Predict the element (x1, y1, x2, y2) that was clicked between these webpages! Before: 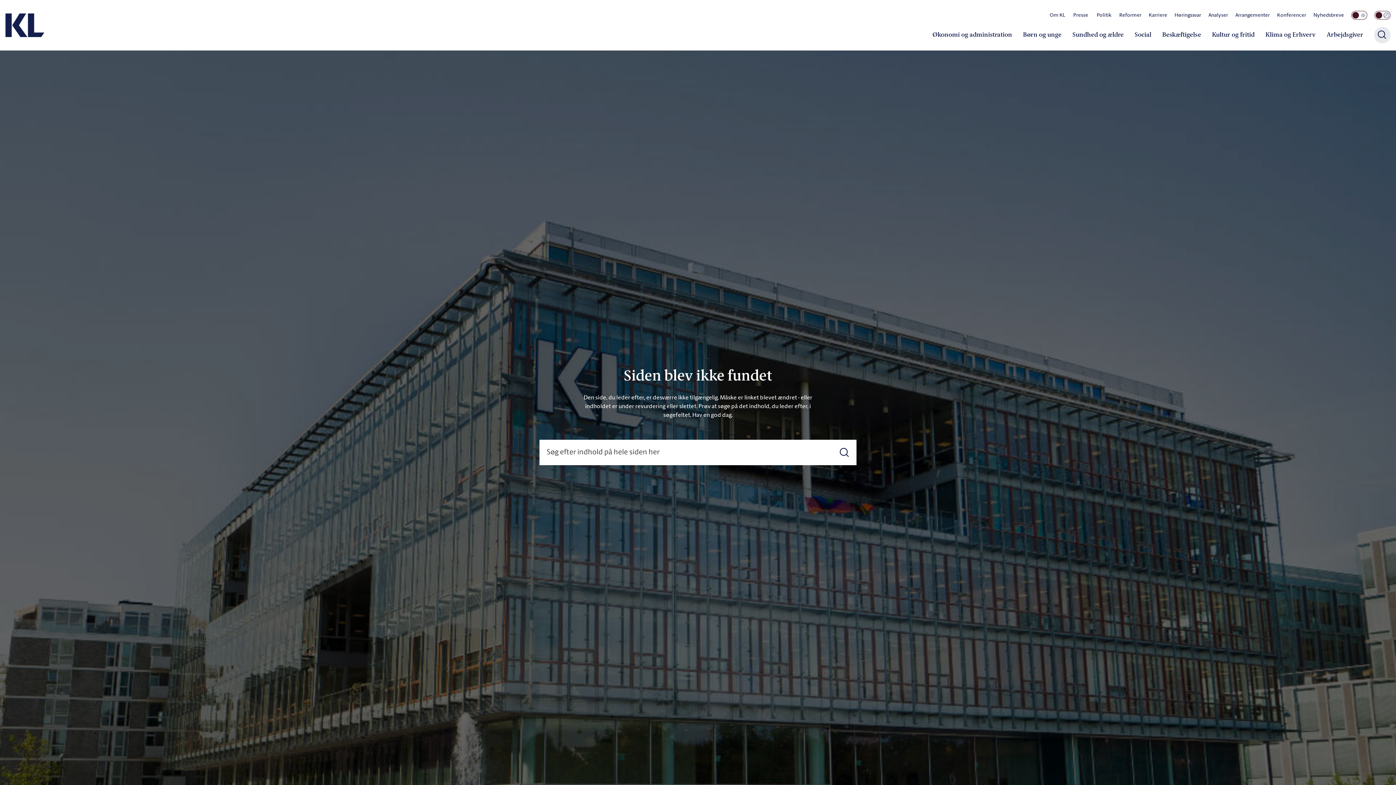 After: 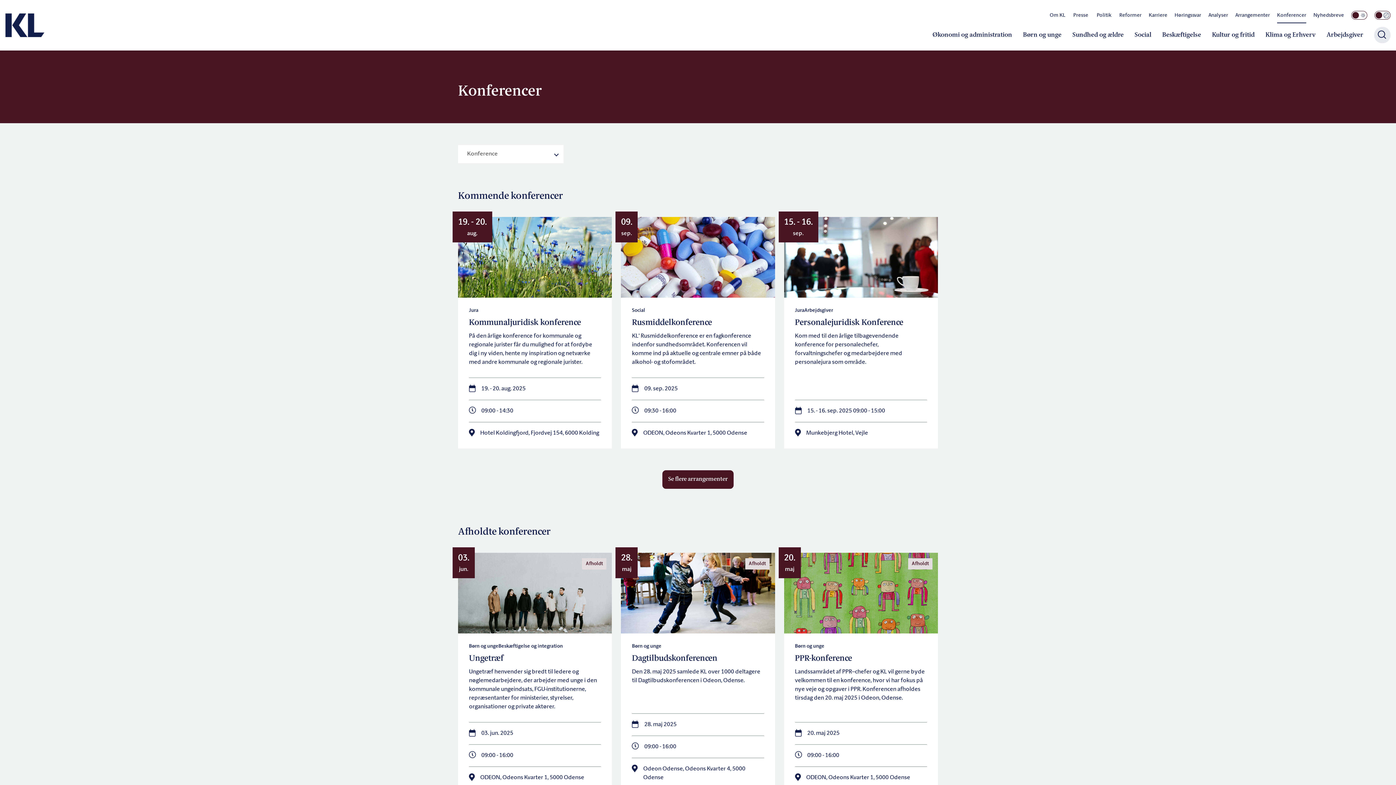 Action: bbox: (1277, 7, 1306, 23) label: Konferencer